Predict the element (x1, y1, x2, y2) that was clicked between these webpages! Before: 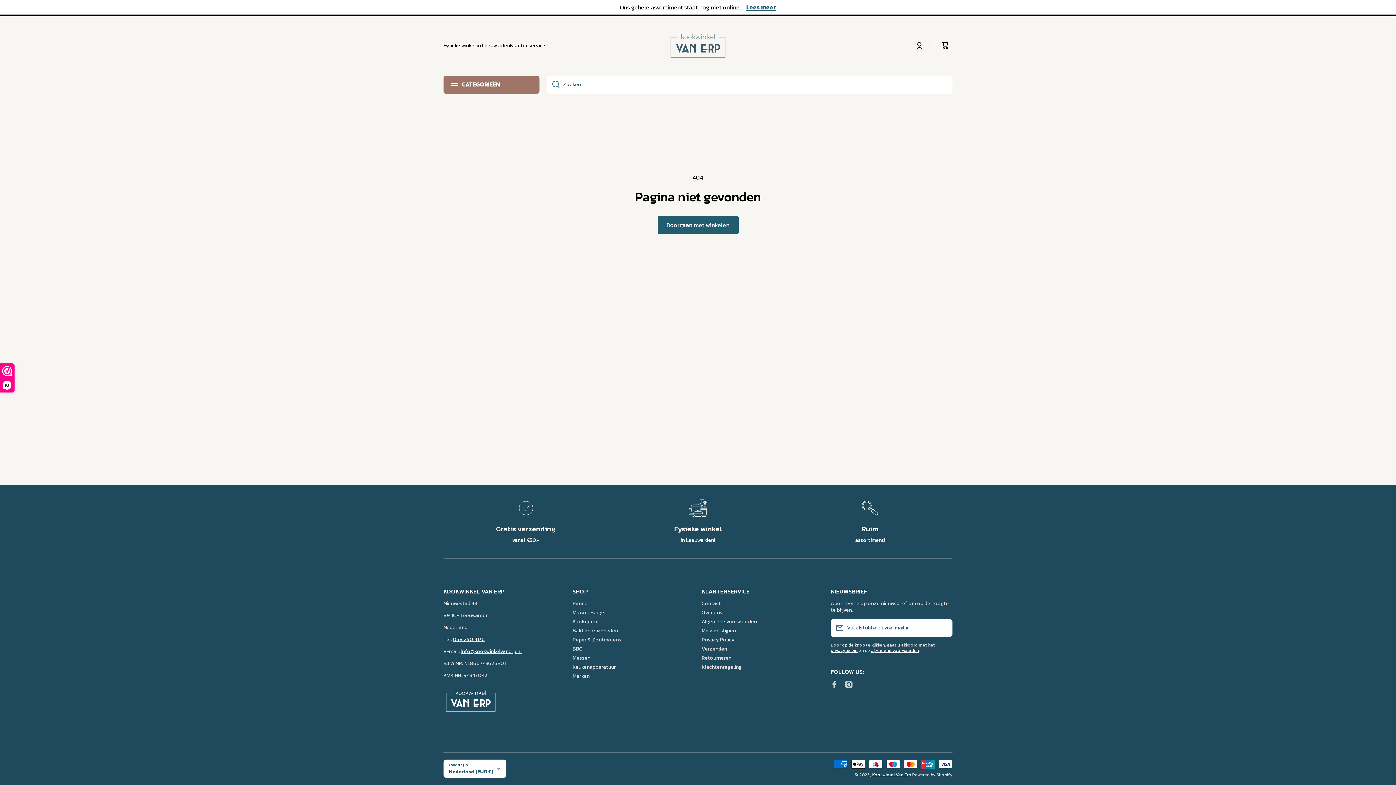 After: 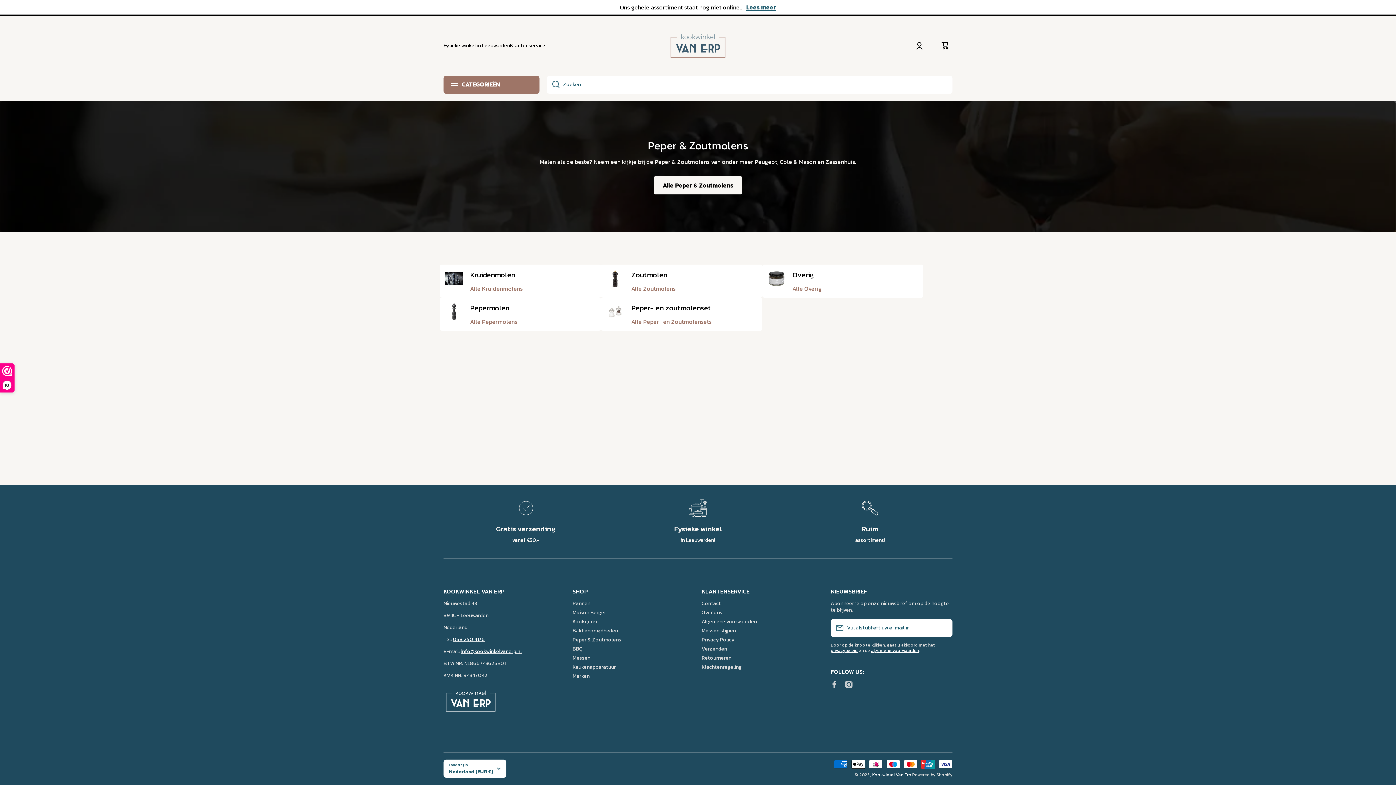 Action: label: Peper & Zoutmolens bbox: (572, 634, 621, 643)